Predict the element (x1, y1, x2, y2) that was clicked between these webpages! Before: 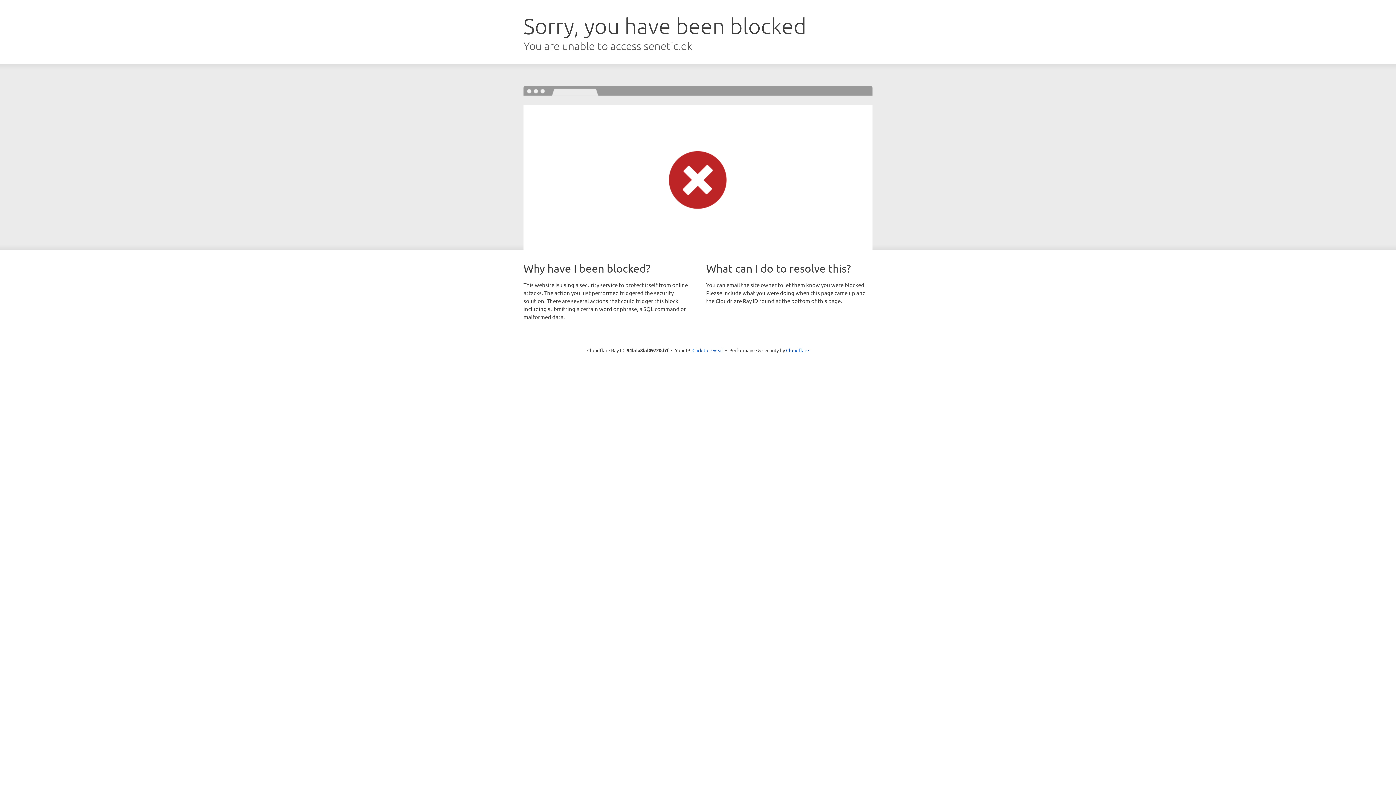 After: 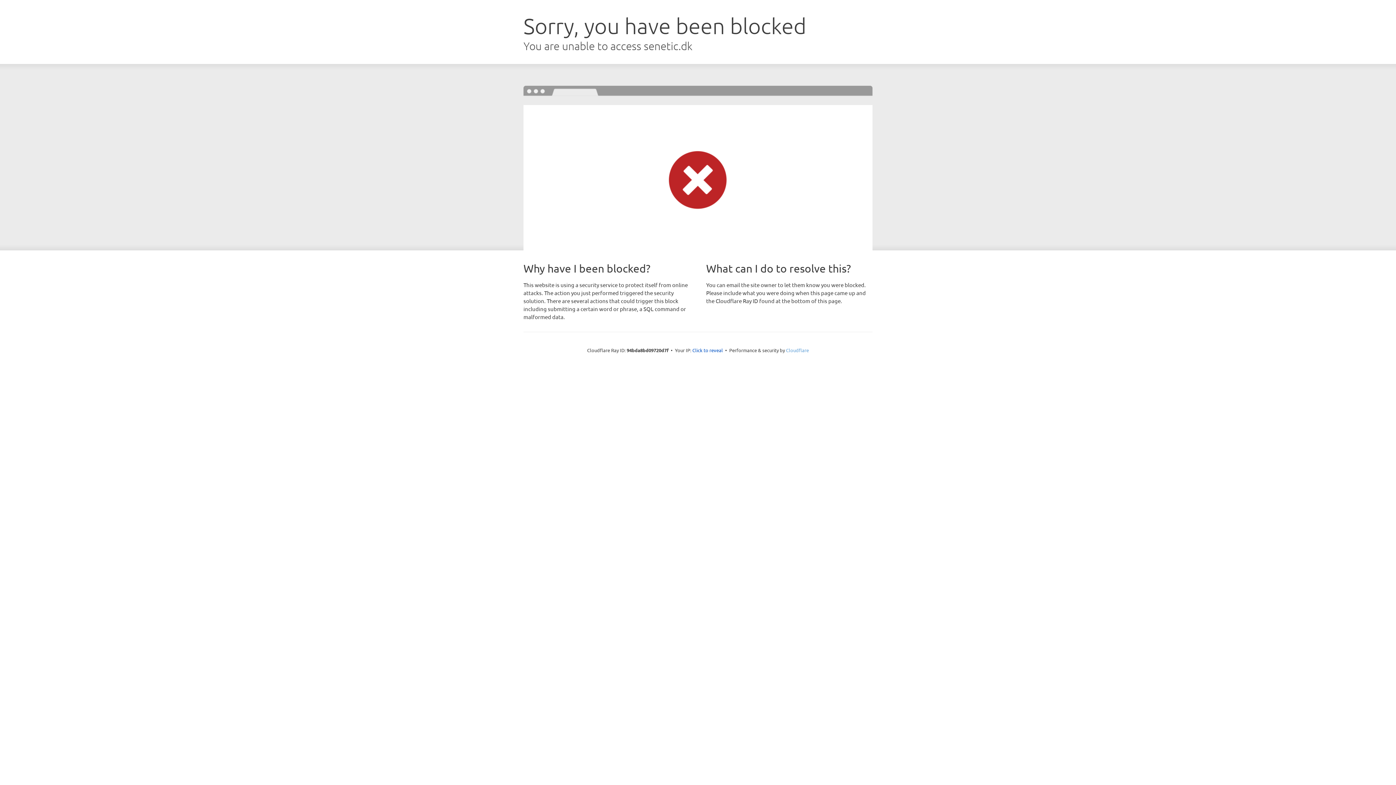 Action: label: Cloudflare bbox: (786, 347, 809, 353)